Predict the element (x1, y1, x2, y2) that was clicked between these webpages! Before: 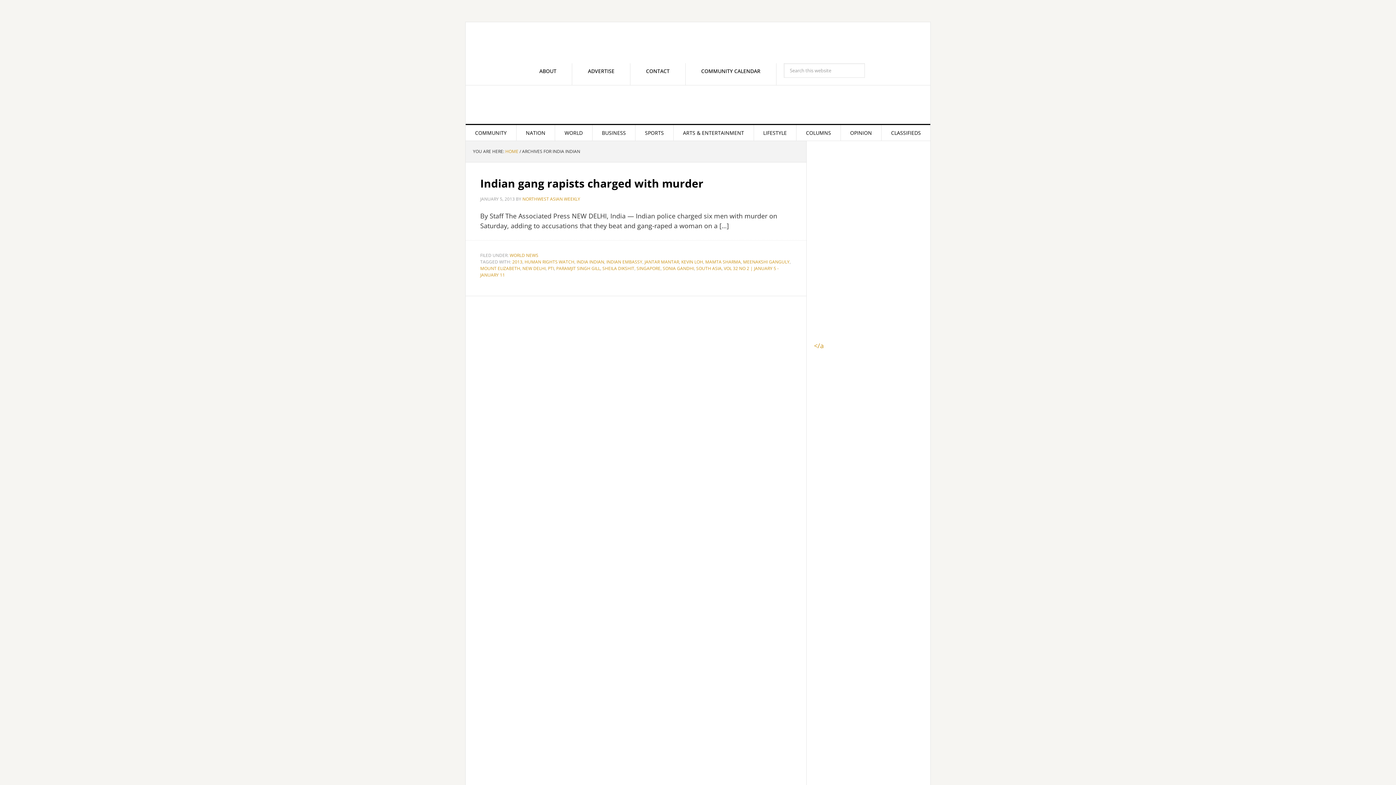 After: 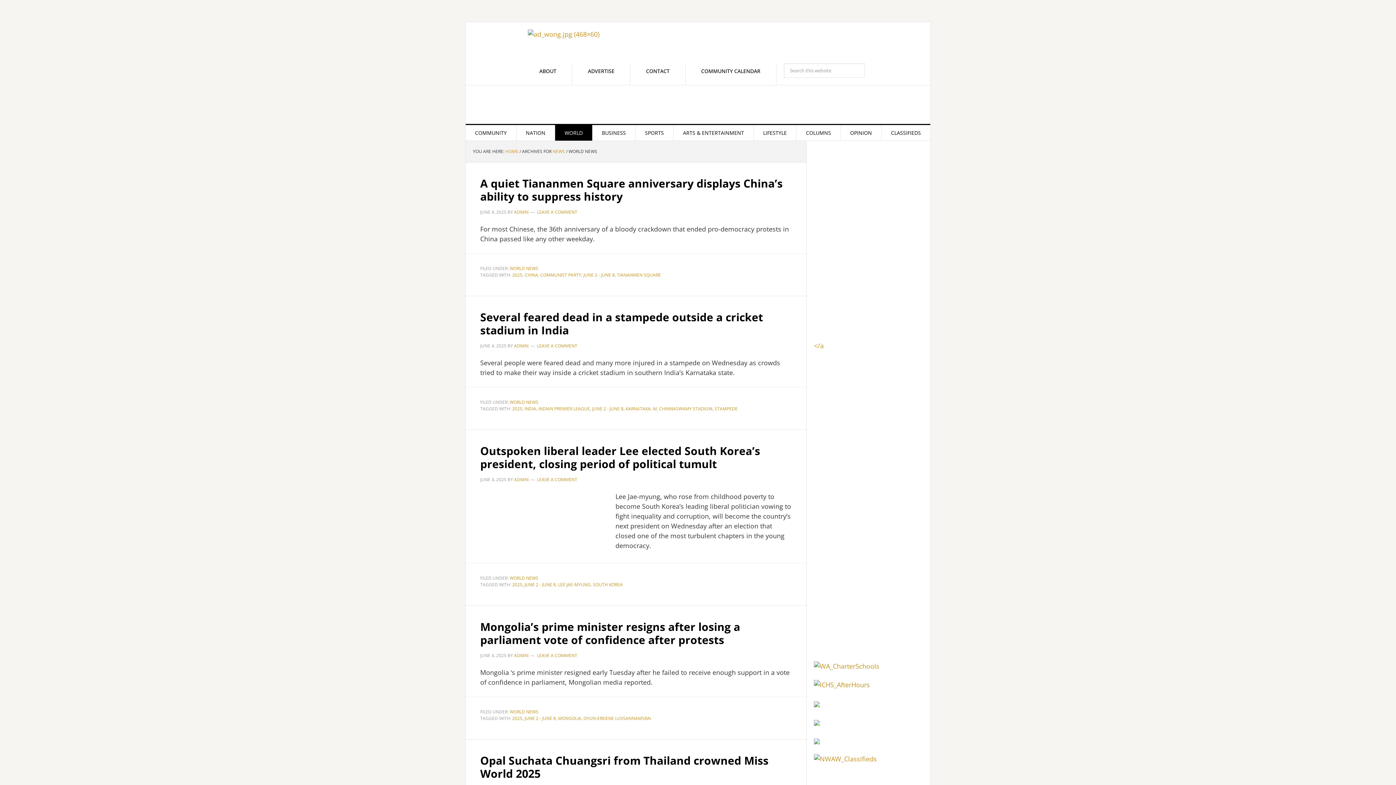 Action: label: WORLD NEWS bbox: (509, 252, 538, 258)